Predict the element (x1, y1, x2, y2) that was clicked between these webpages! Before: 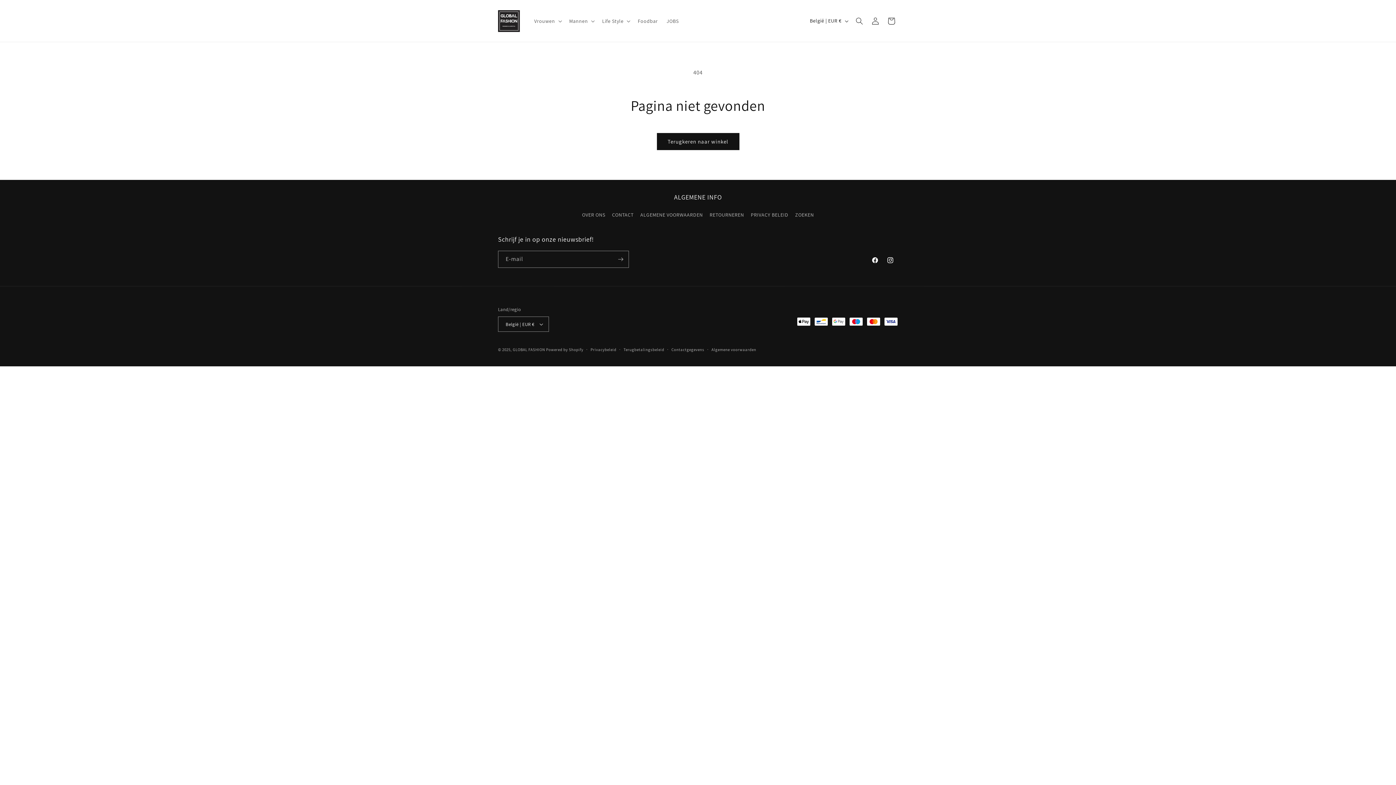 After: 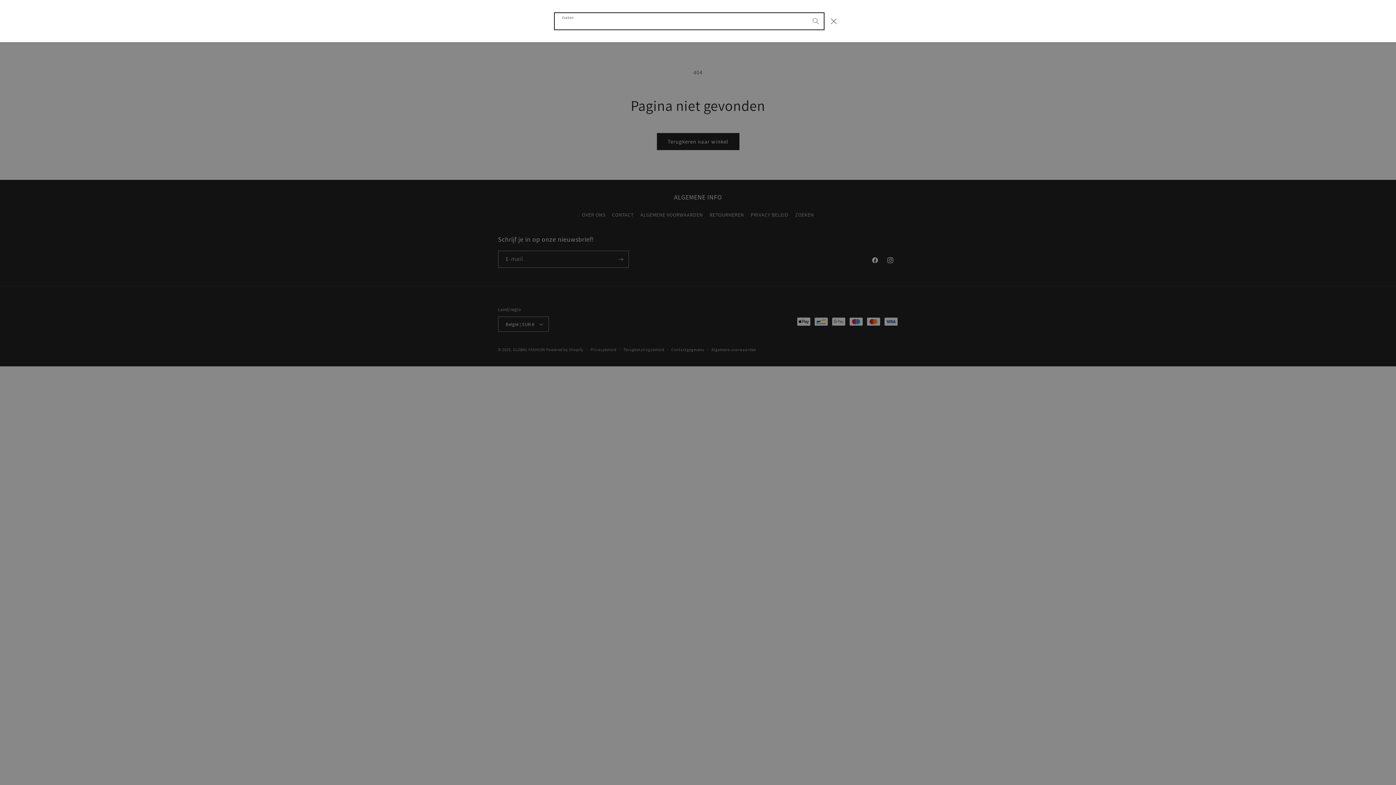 Action: bbox: (851, 12, 867, 28) label: Zoeken